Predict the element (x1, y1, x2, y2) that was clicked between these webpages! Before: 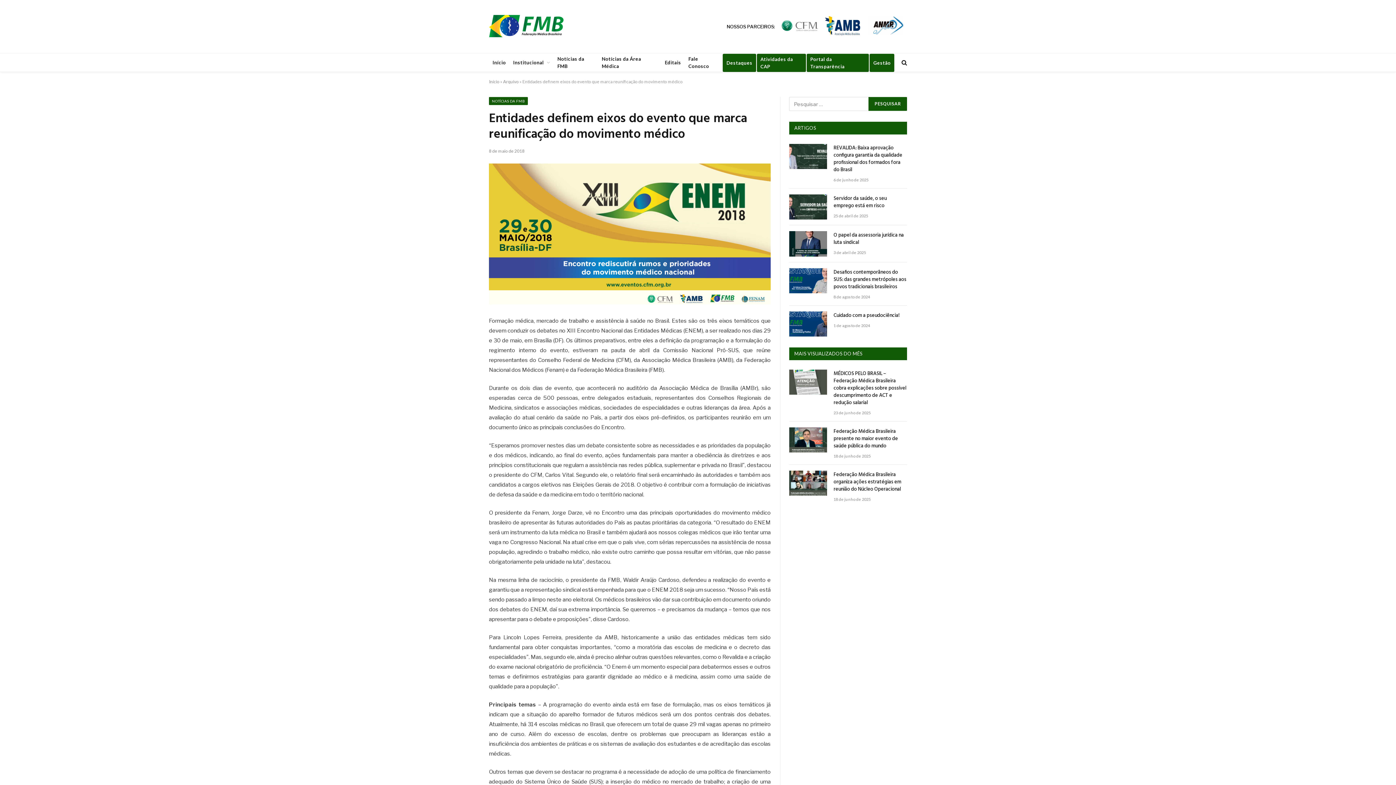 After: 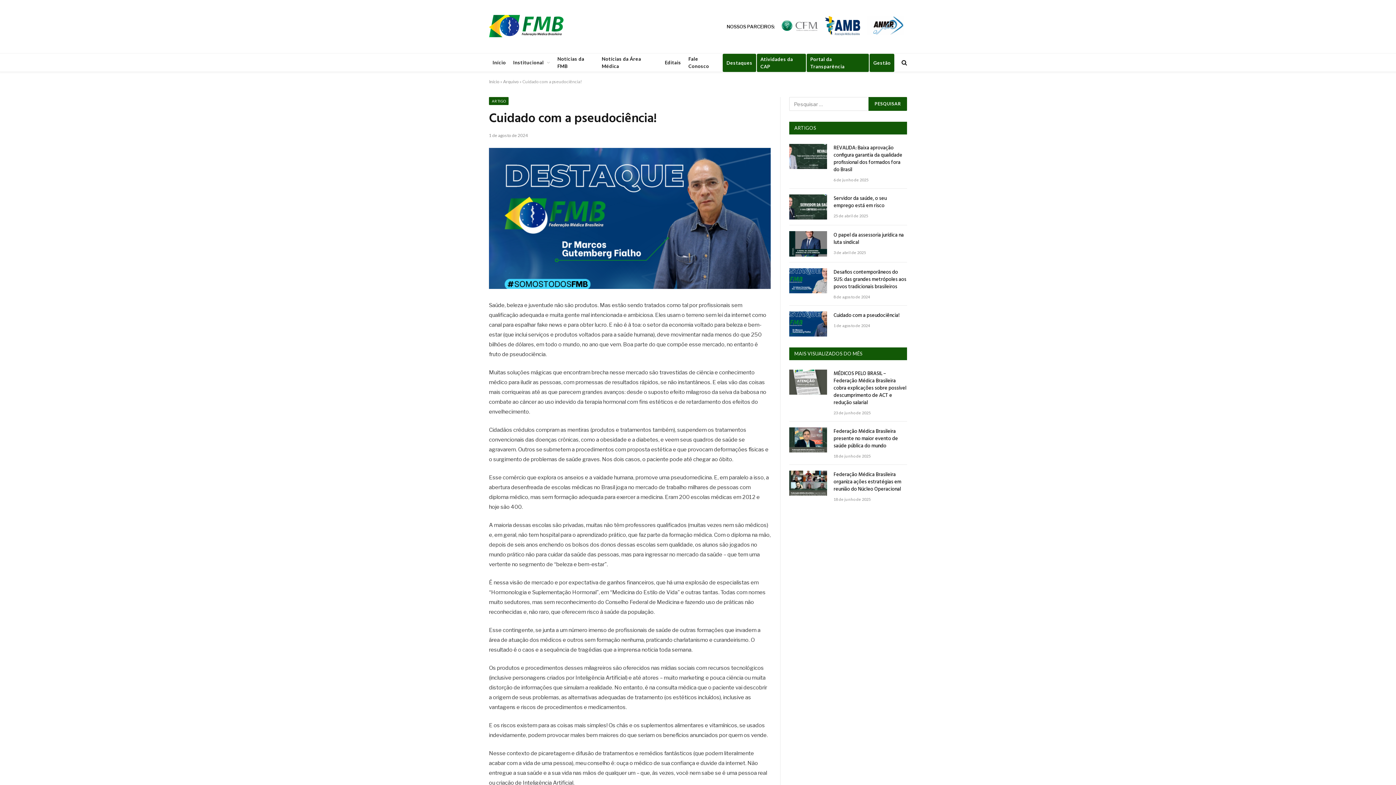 Action: bbox: (833, 312, 907, 319) label: Cuidado com a pseudociência!